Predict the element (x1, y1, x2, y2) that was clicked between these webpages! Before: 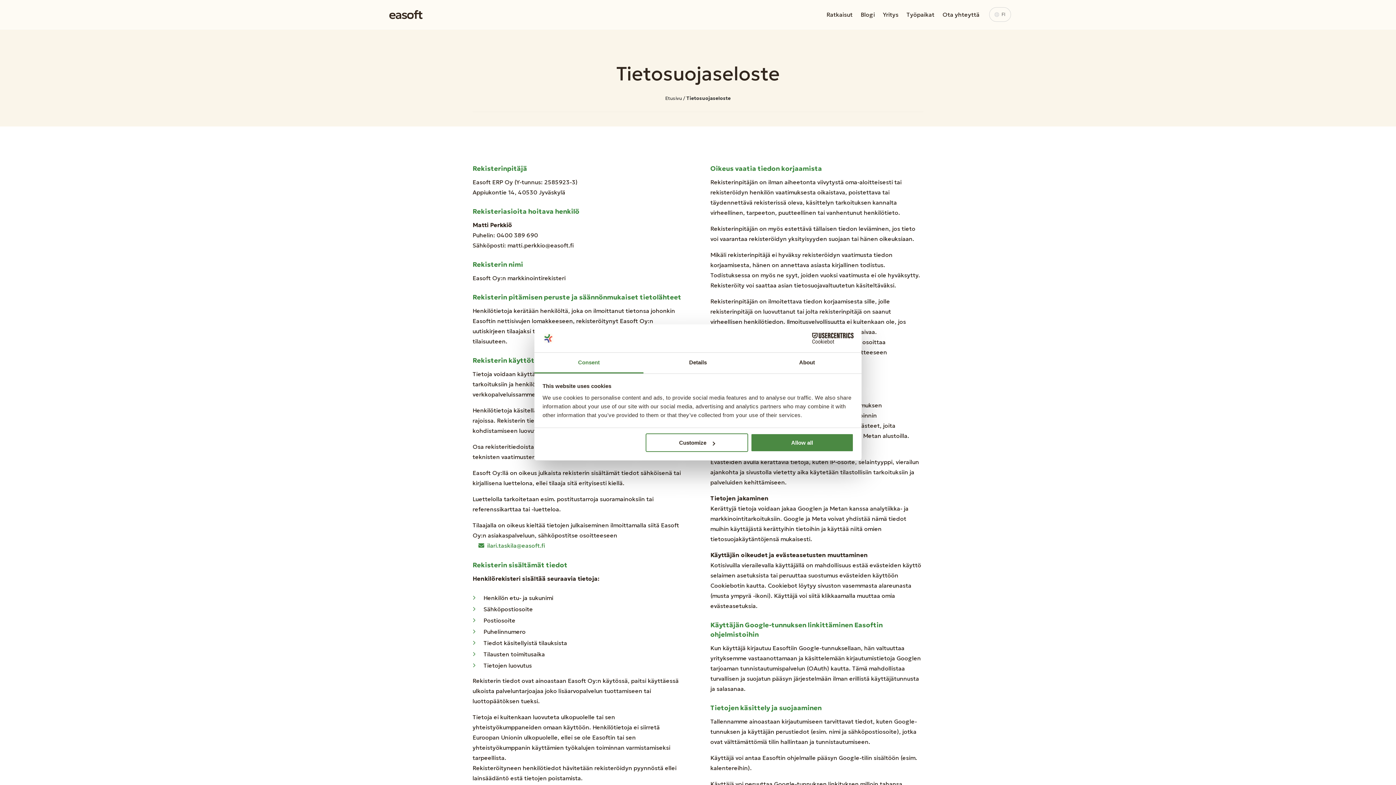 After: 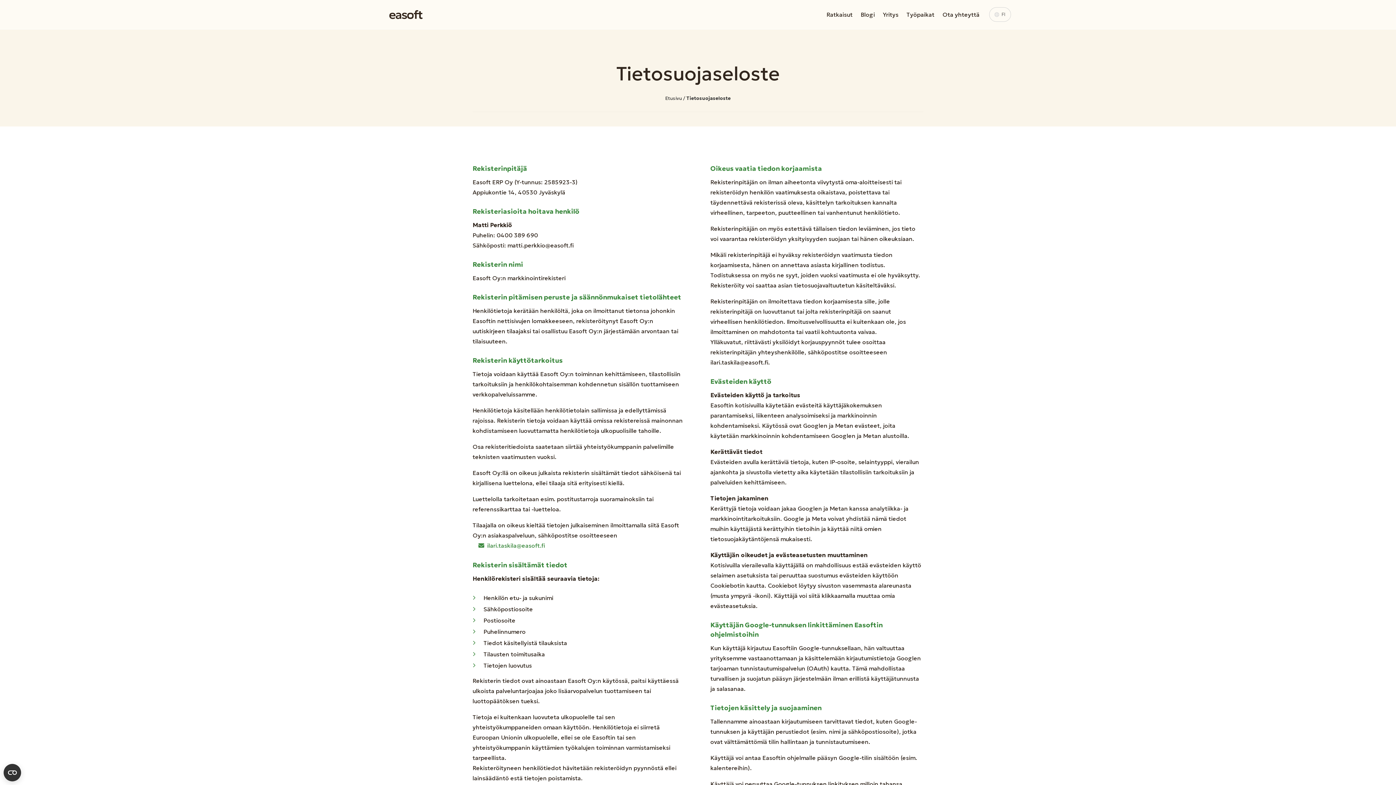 Action: label: Allow all bbox: (751, 433, 853, 452)